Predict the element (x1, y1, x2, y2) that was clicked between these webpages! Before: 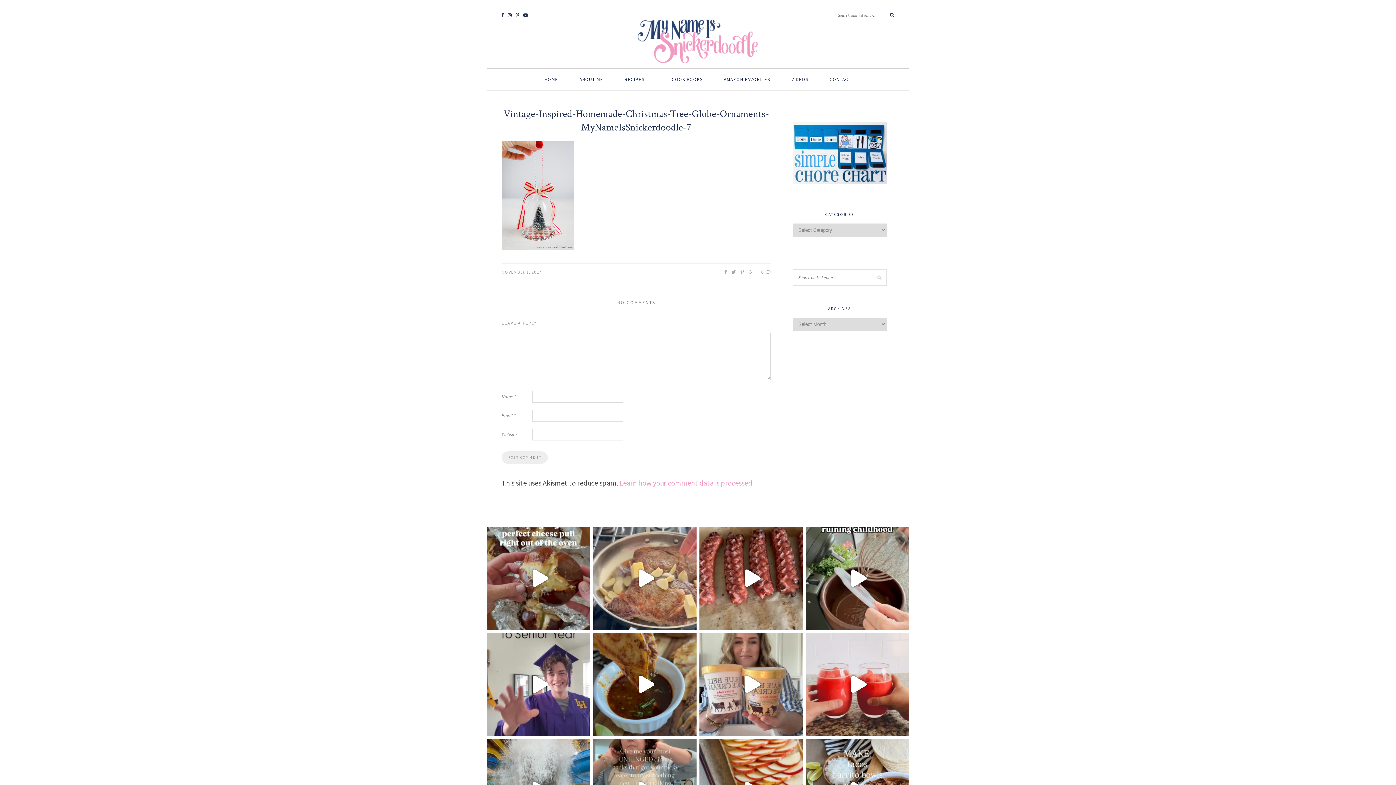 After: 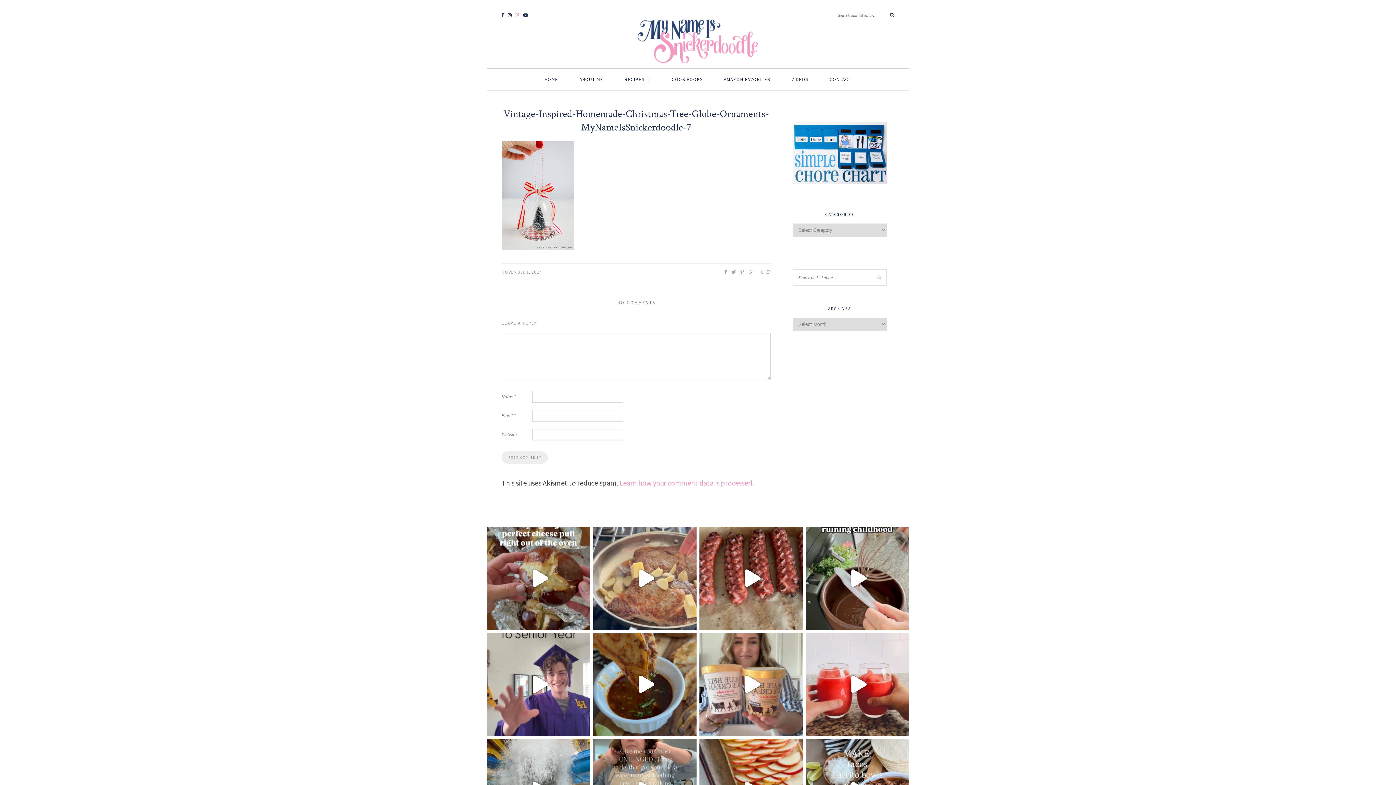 Action: bbox: (516, 12, 519, 17)